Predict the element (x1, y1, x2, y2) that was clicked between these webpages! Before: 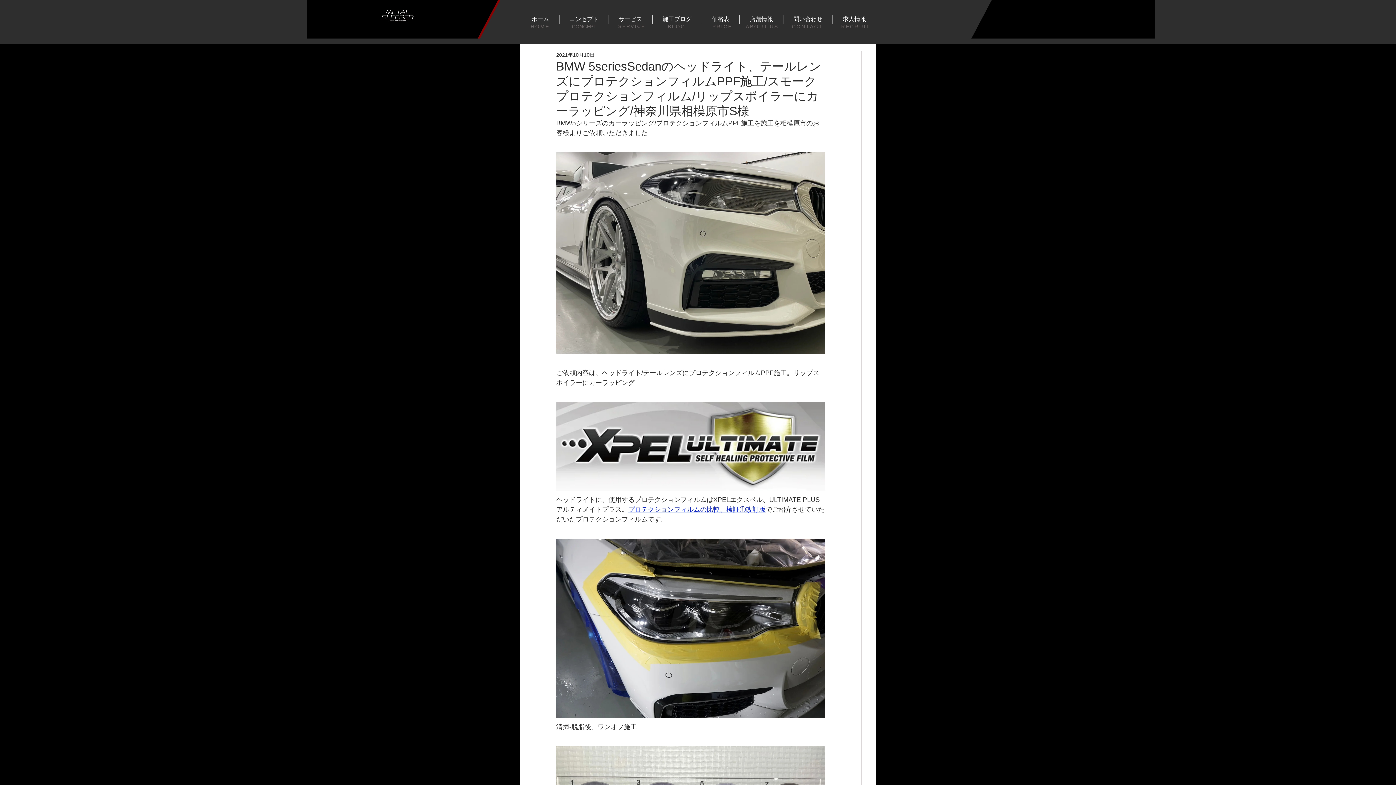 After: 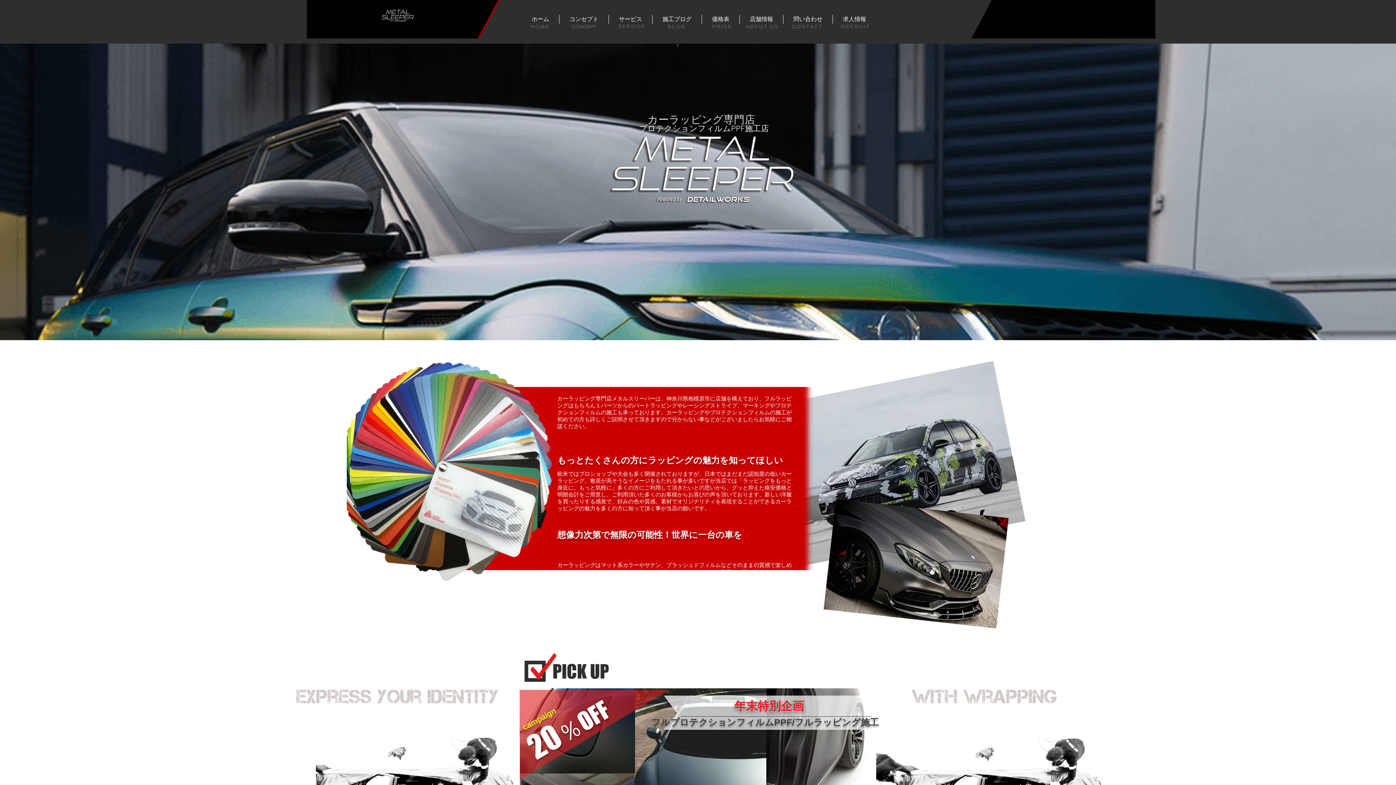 Action: label: ホーム bbox: (521, 14, 559, 23)